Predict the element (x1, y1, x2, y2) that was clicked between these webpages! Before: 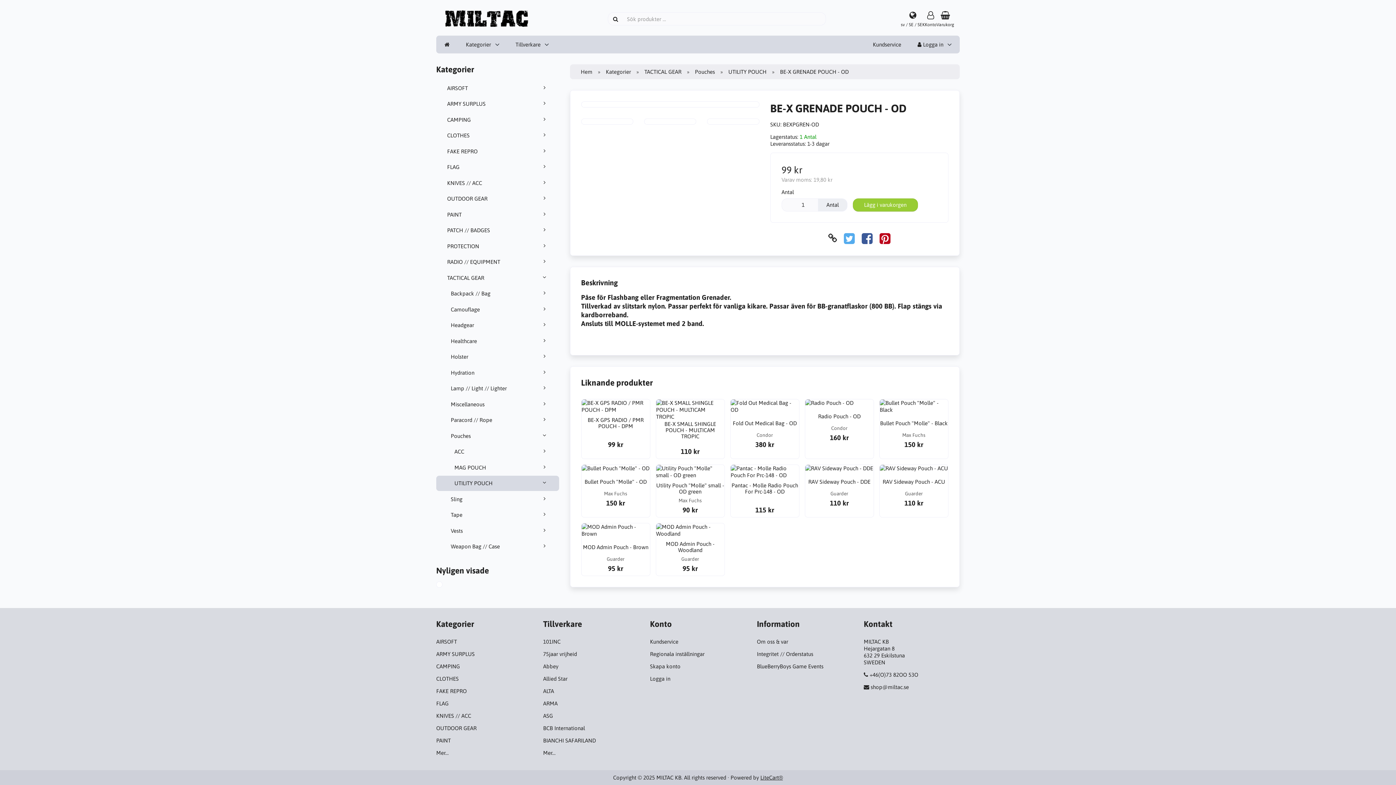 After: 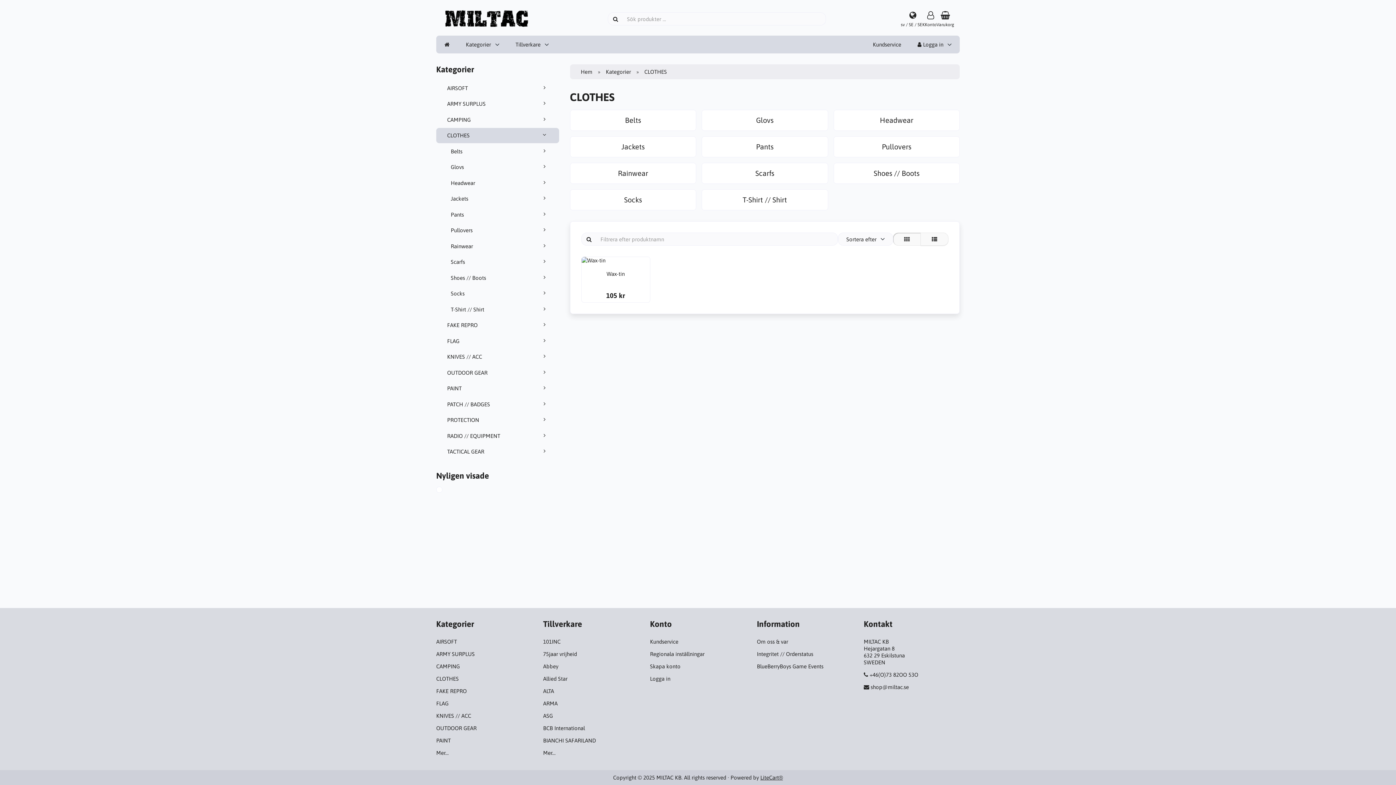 Action: label: CLOTHES bbox: (436, 676, 458, 682)